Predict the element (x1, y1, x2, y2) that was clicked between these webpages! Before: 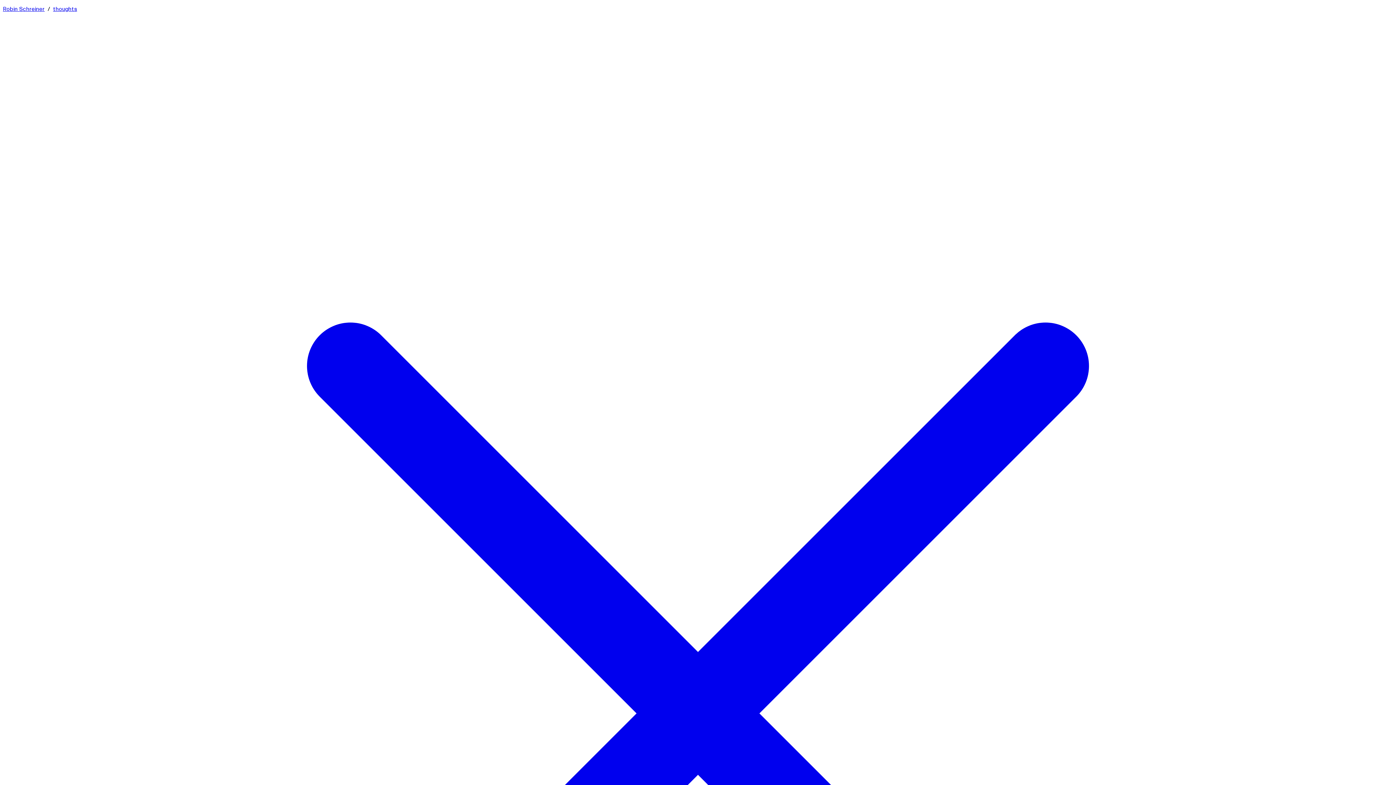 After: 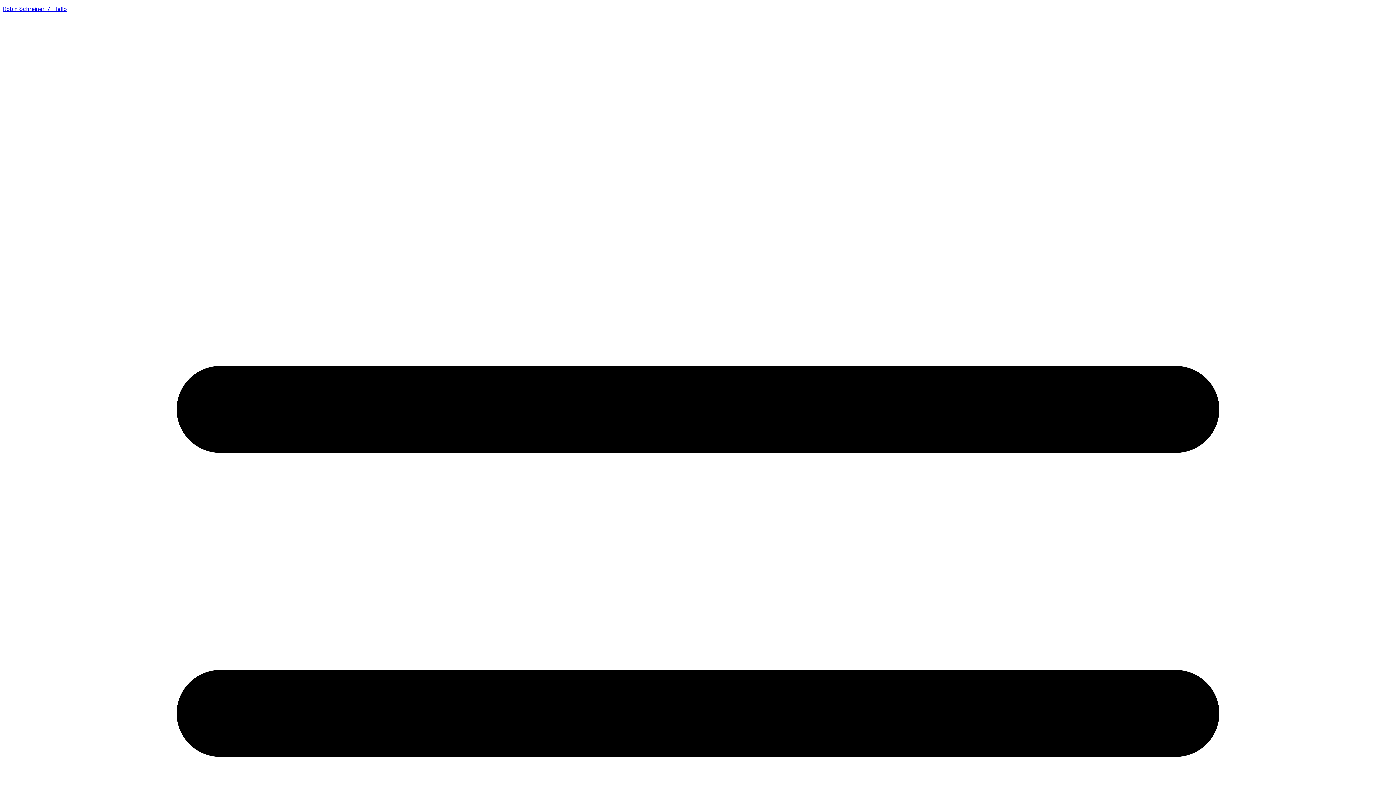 Action: label: Robin Schreiner bbox: (2, 5, 44, 12)